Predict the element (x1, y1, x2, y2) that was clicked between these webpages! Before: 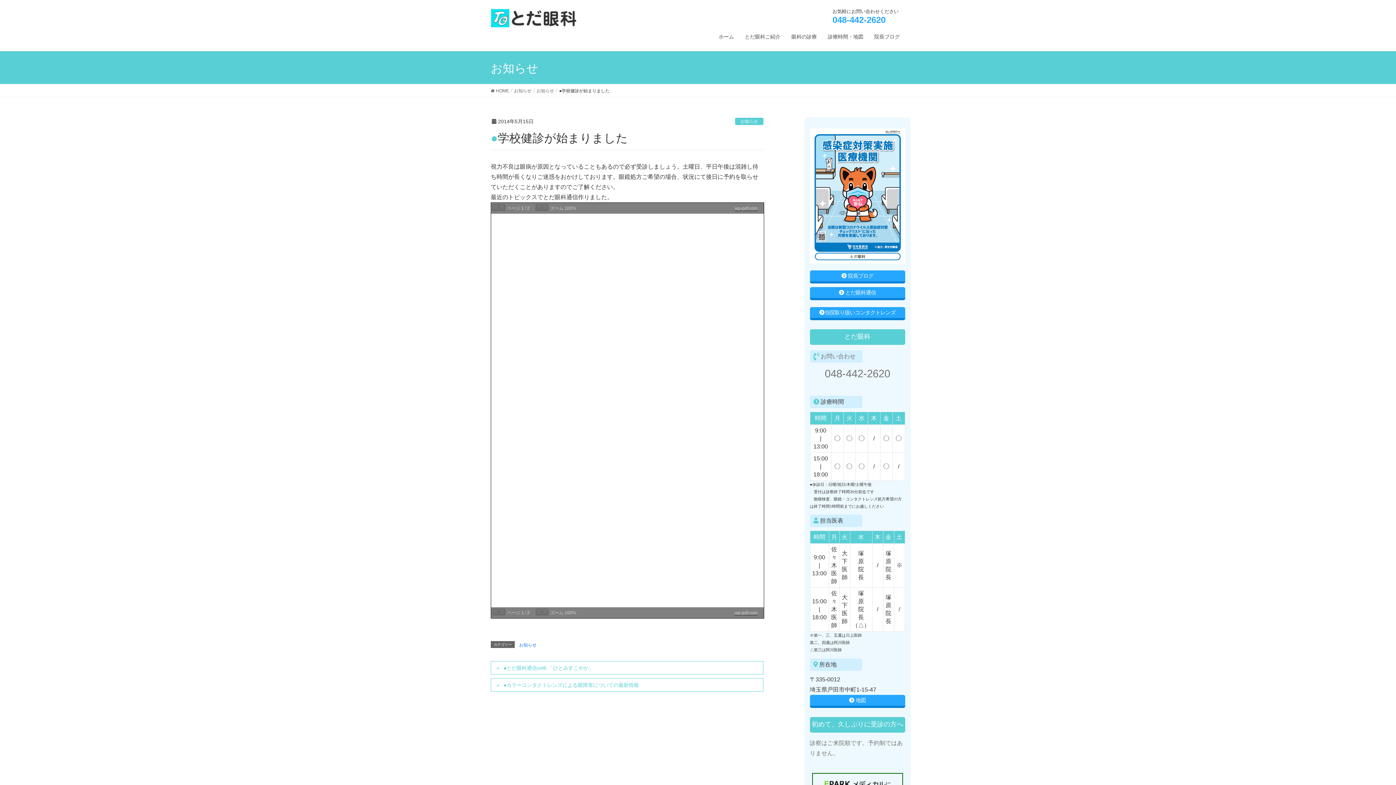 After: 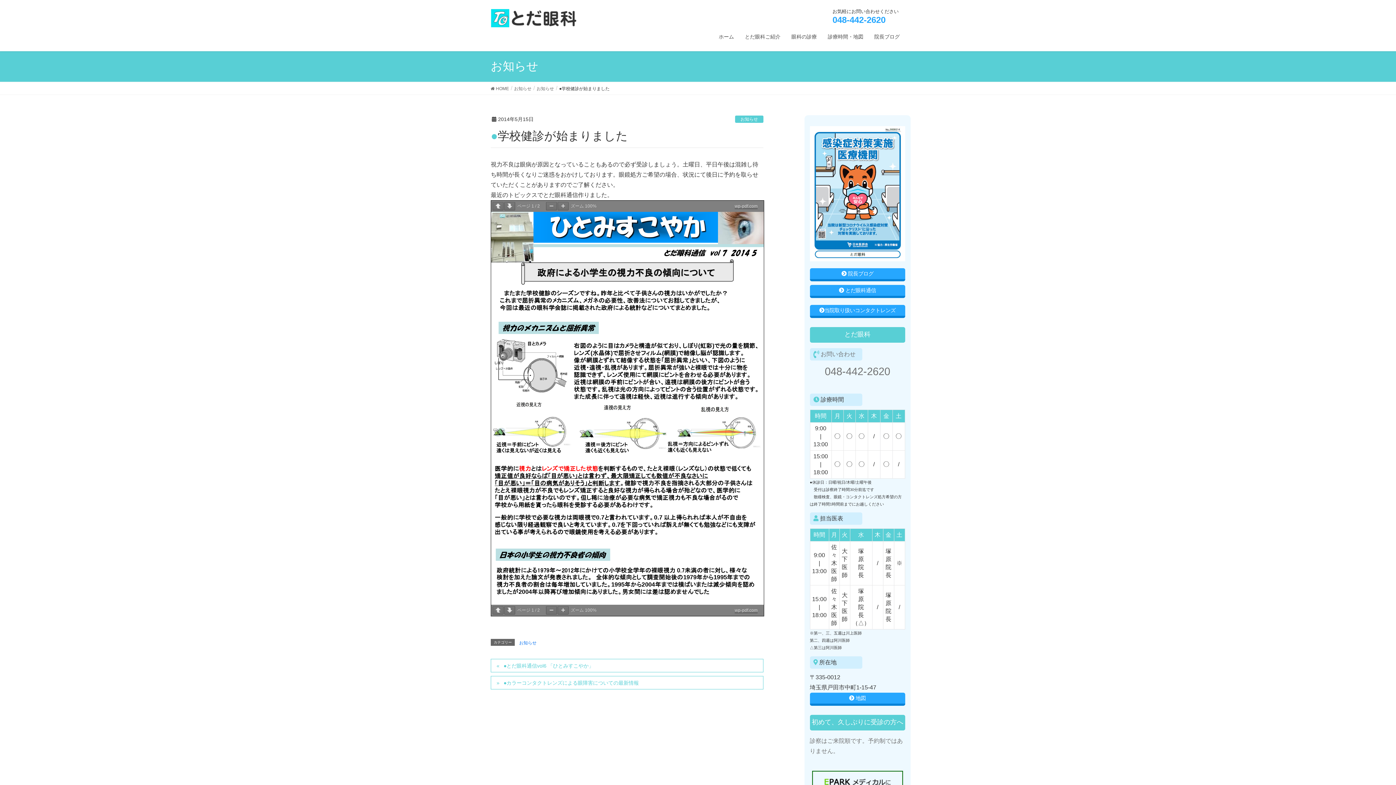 Action: bbox: (812, 781, 903, 787)